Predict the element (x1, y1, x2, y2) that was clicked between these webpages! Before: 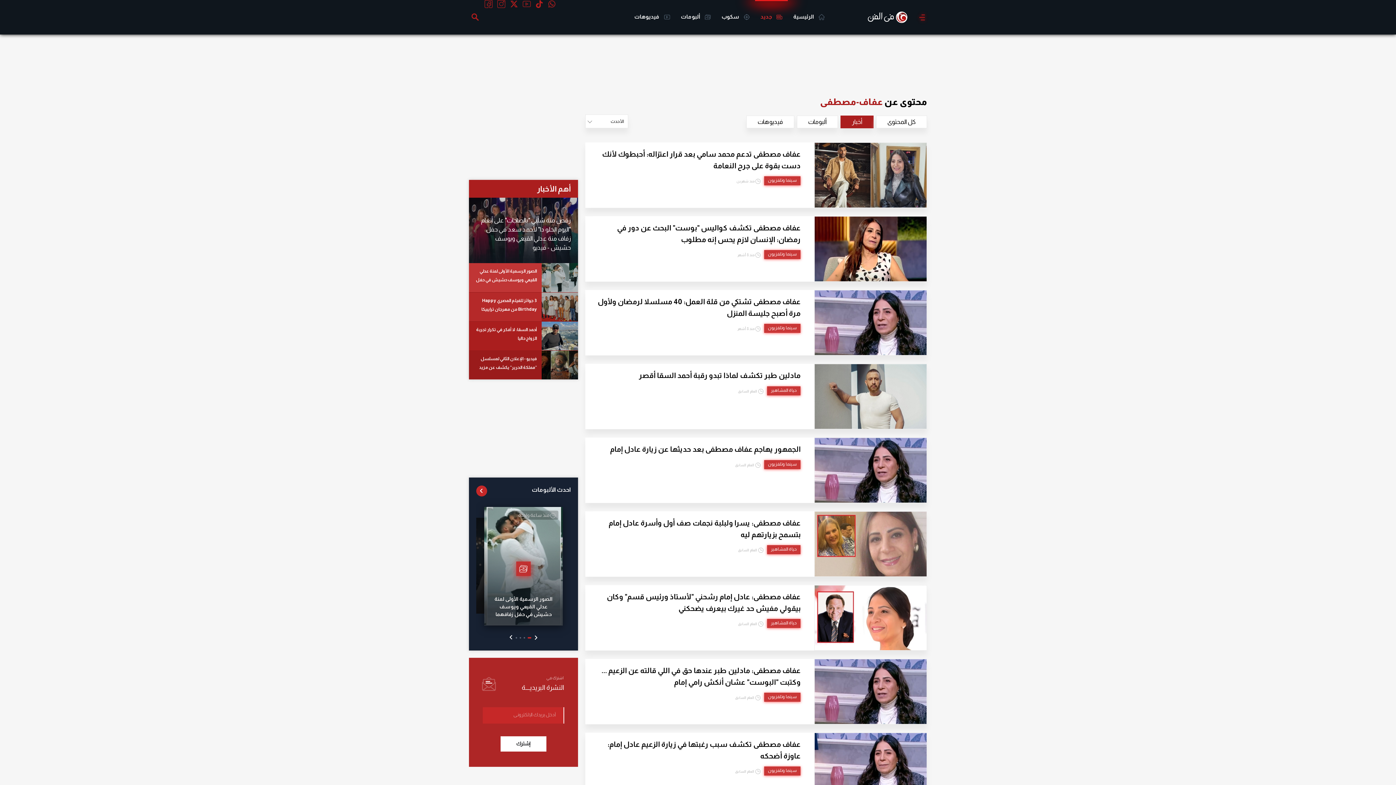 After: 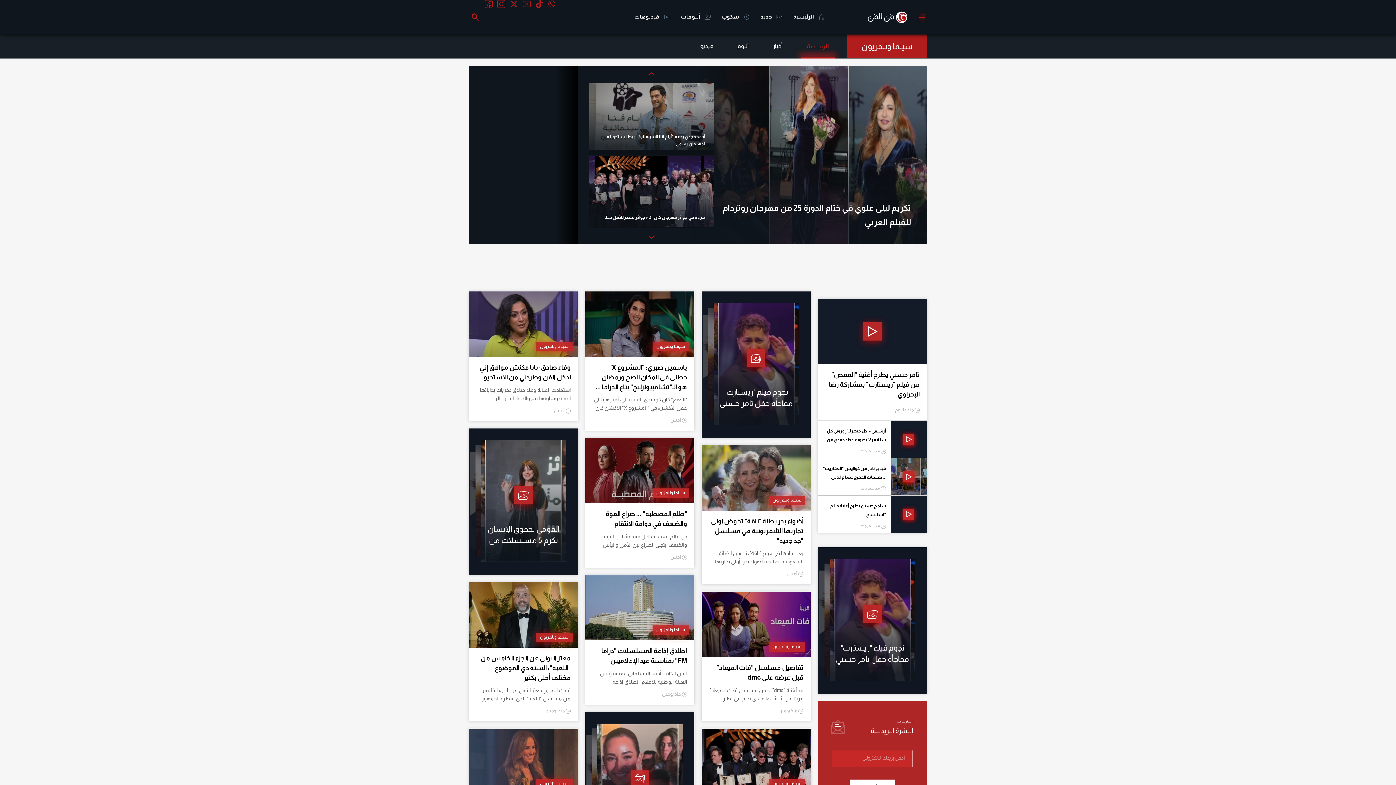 Action: label: سينما وتلفزيون bbox: (764, 176, 800, 185)